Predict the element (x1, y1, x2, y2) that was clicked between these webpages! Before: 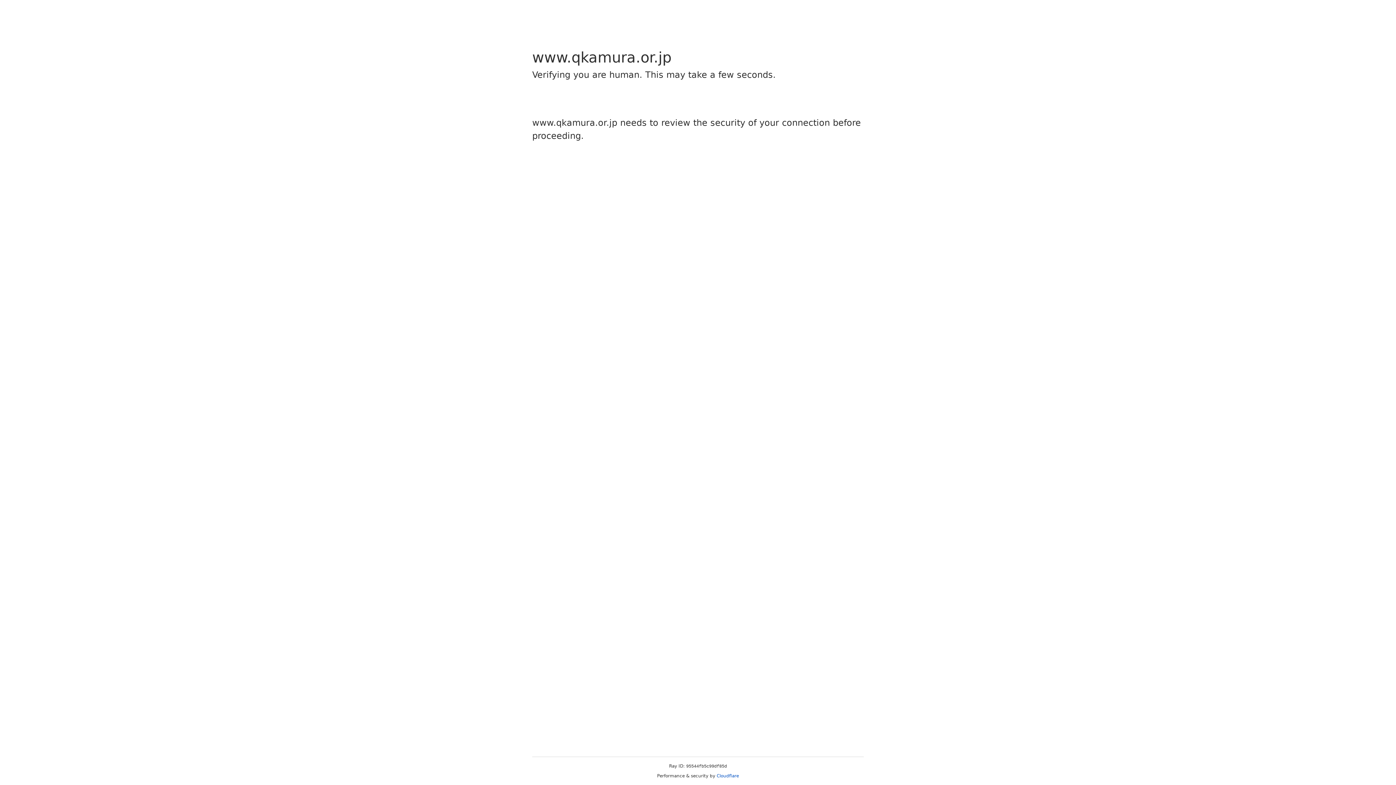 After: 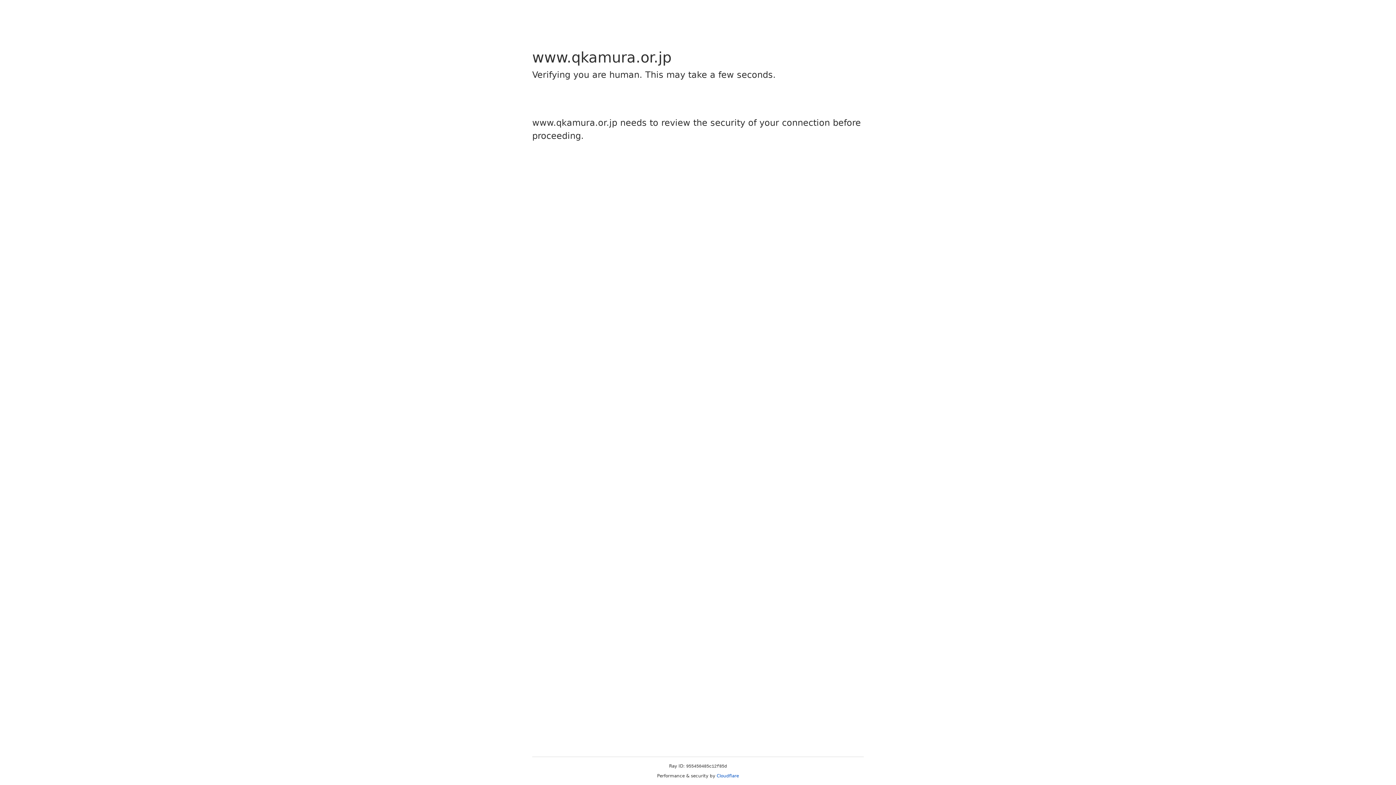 Action: bbox: (716, 773, 739, 778) label: Cloudflare